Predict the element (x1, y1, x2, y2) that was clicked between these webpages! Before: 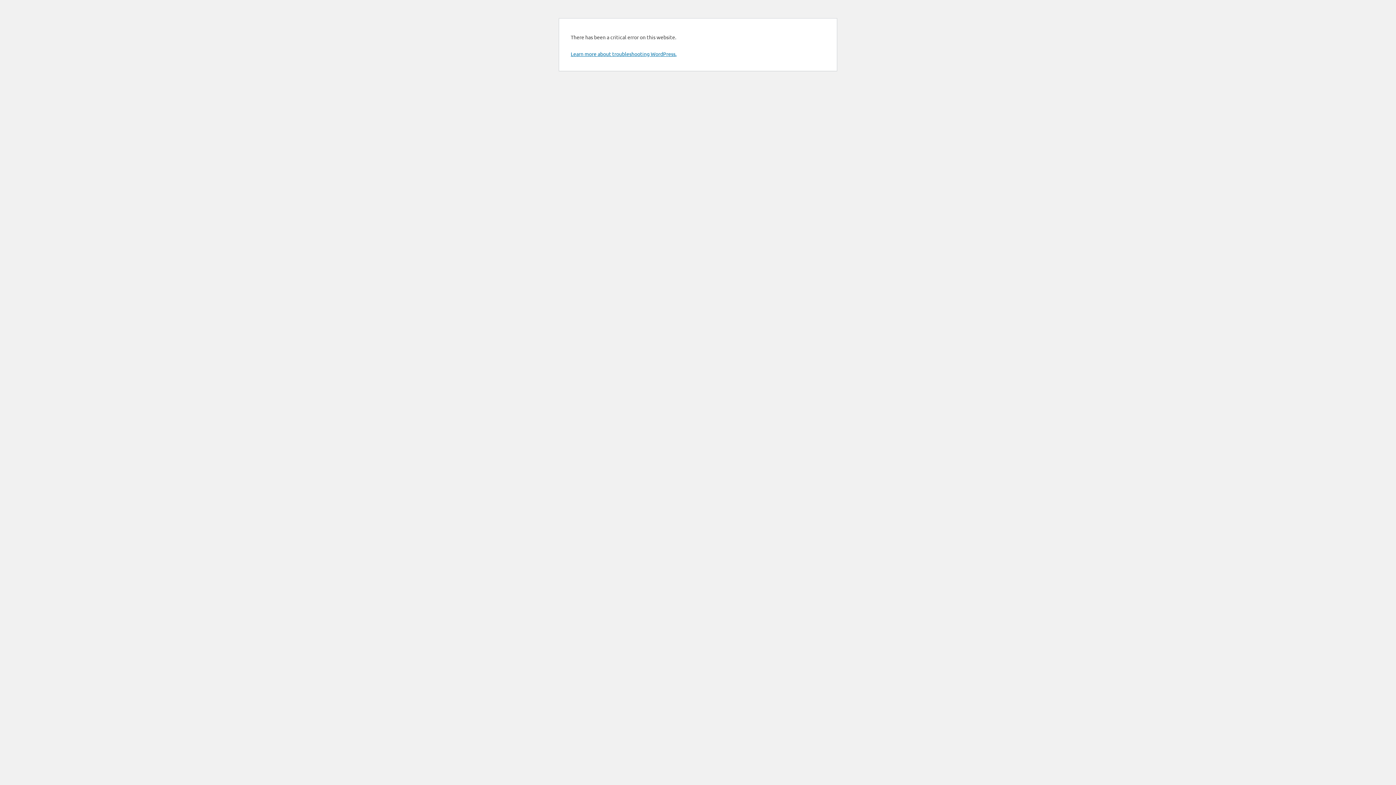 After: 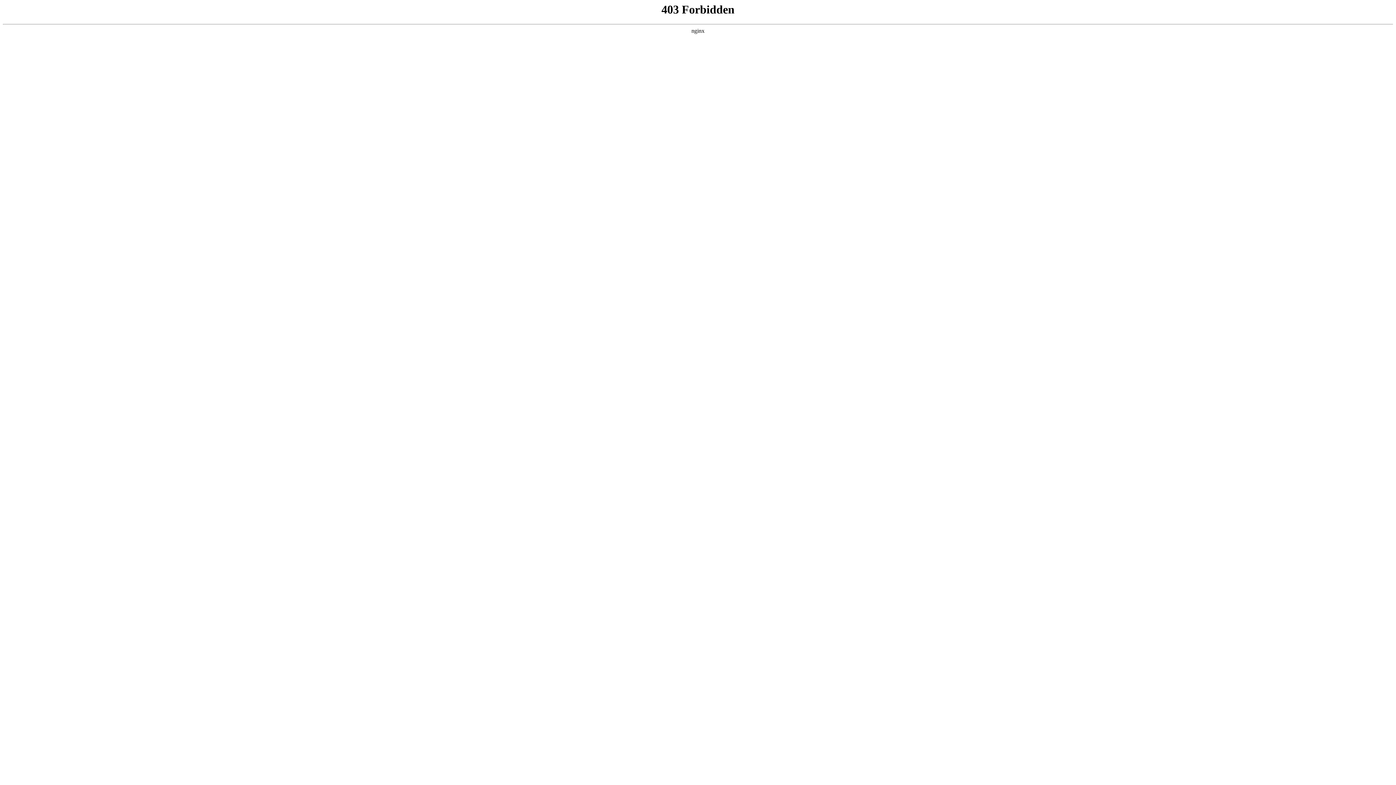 Action: bbox: (570, 50, 676, 57) label: Learn more about troubleshooting WordPress.